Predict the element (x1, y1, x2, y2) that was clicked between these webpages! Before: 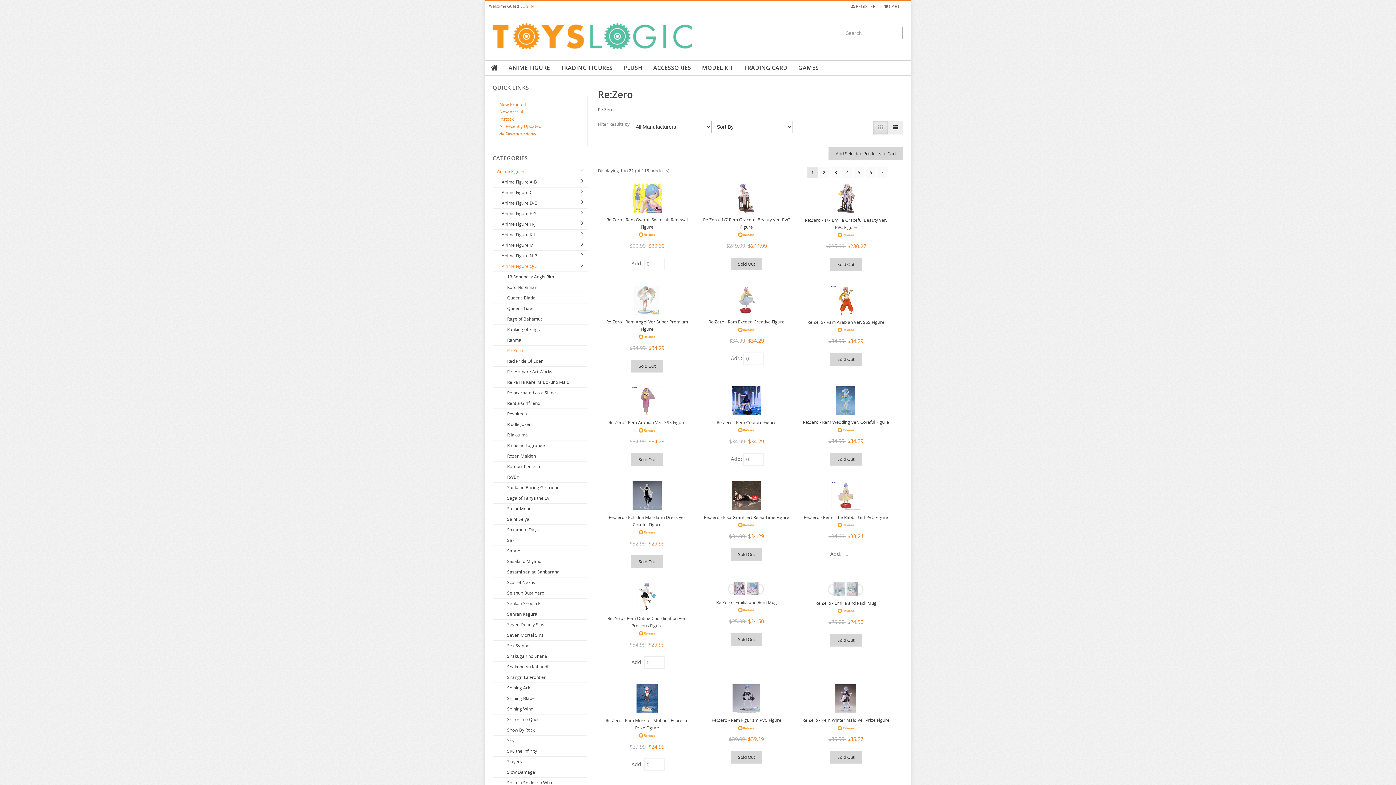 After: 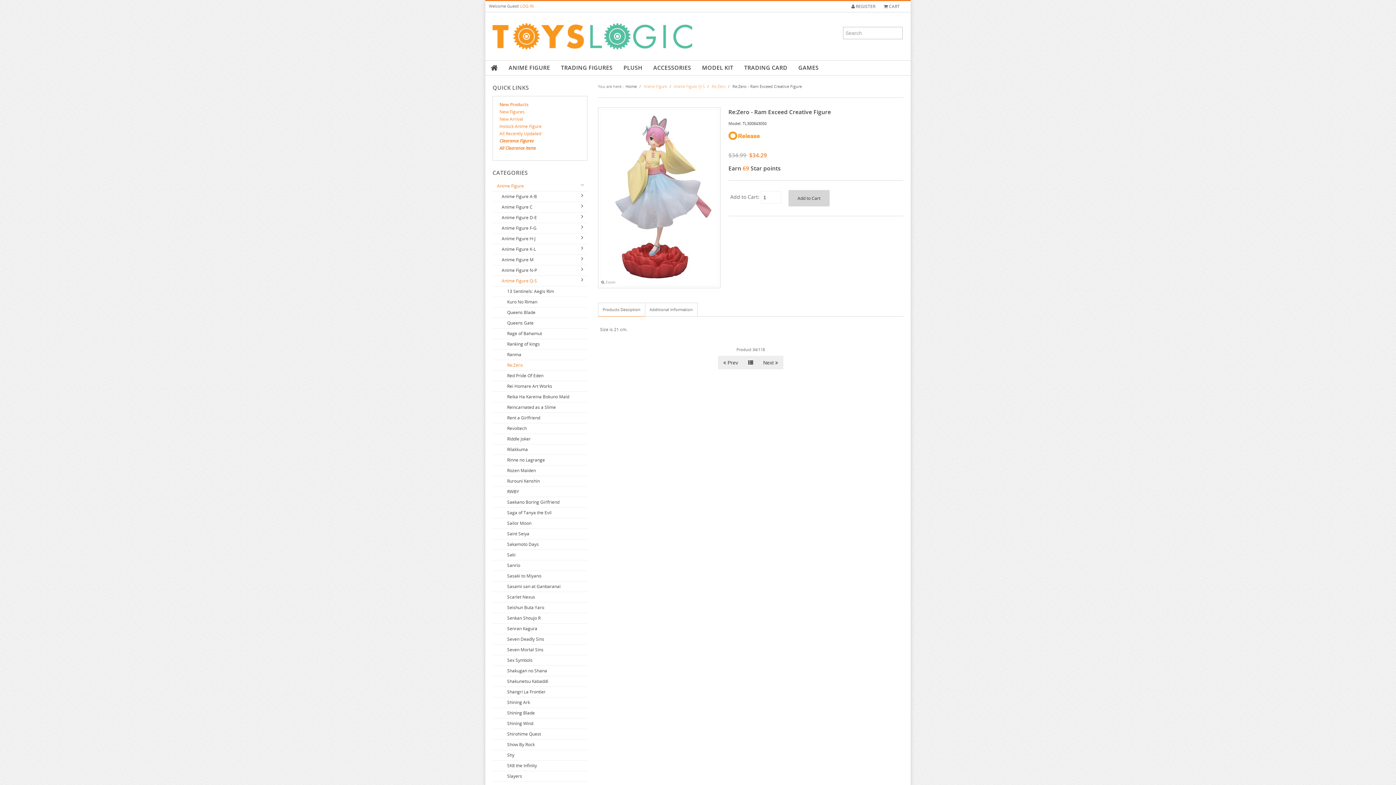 Action: bbox: (736, 296, 756, 303)